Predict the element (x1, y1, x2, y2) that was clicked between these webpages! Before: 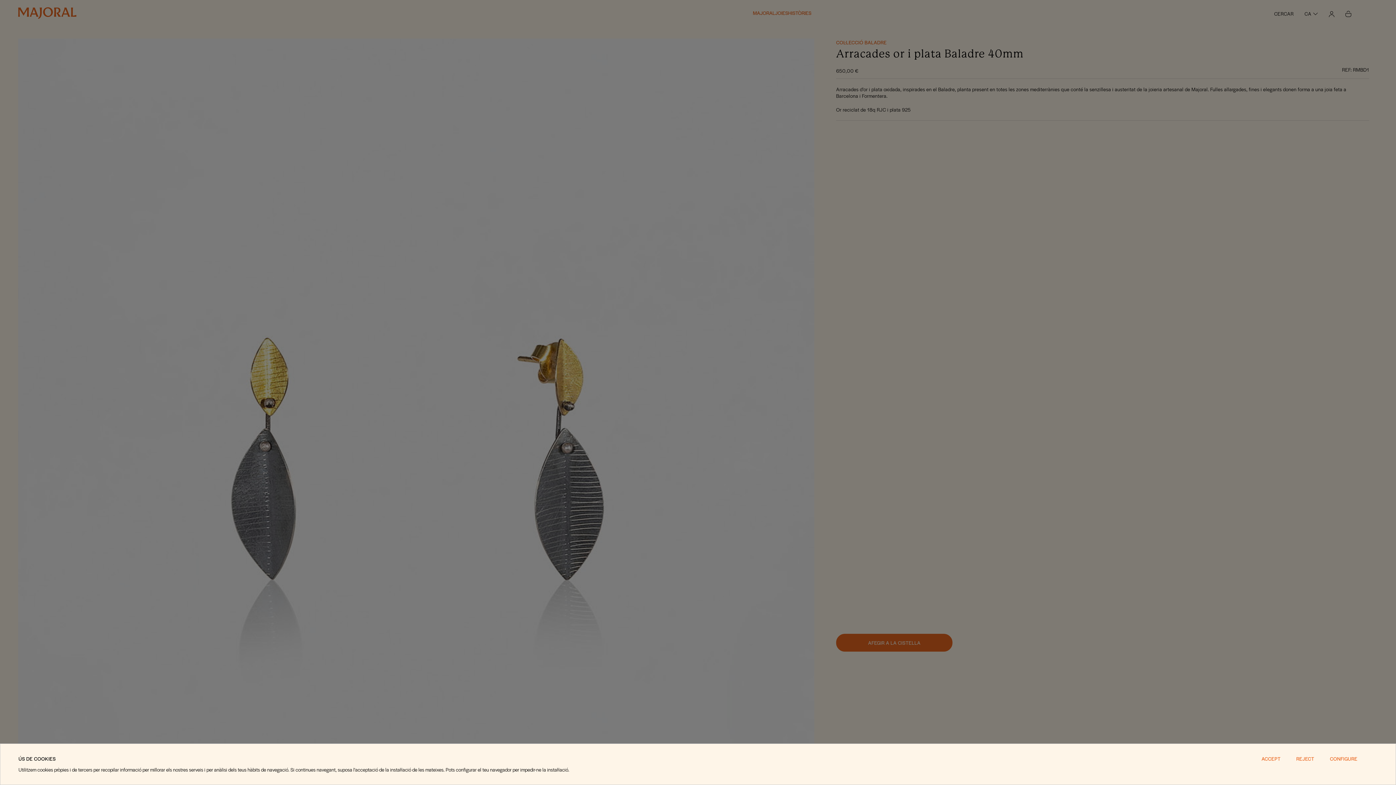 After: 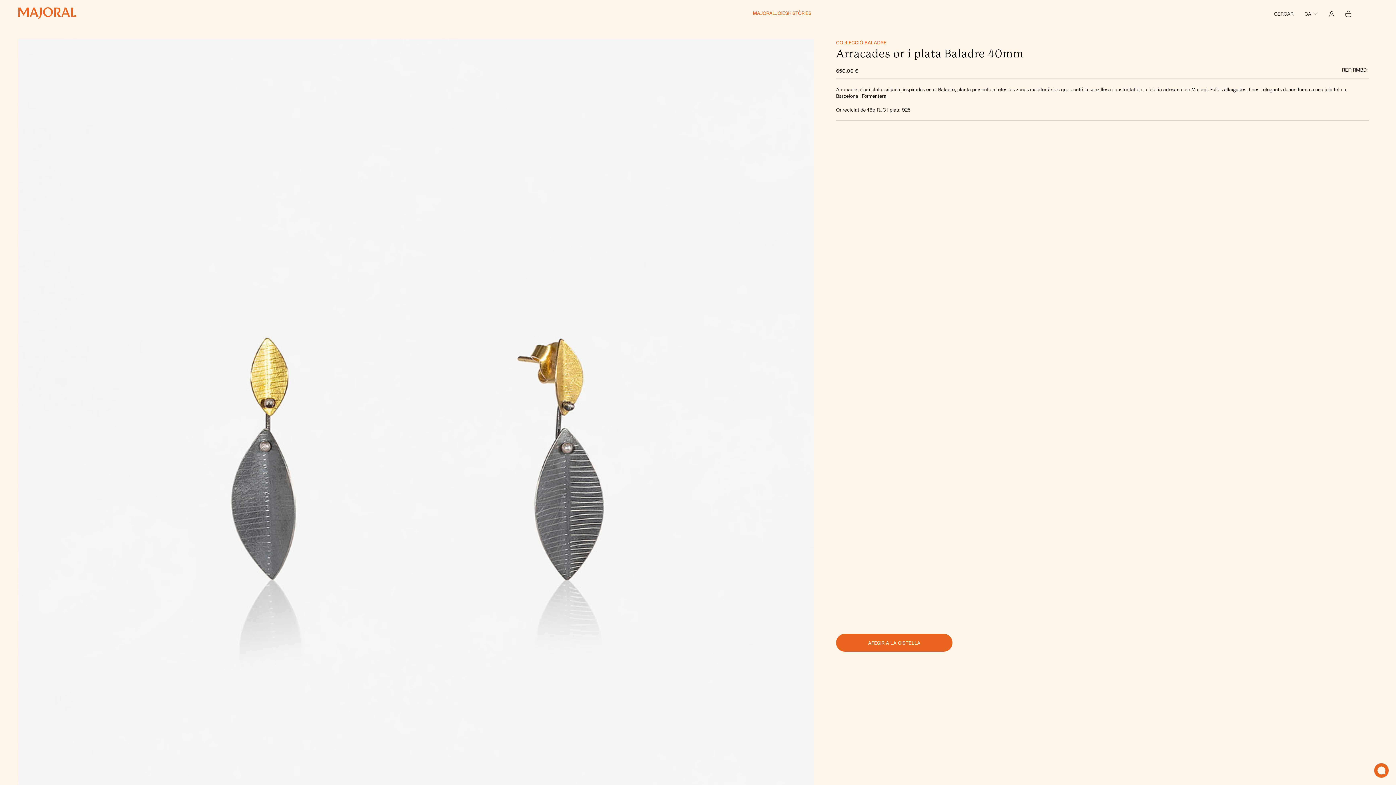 Action: label: REJECT bbox: (1296, 755, 1314, 762)